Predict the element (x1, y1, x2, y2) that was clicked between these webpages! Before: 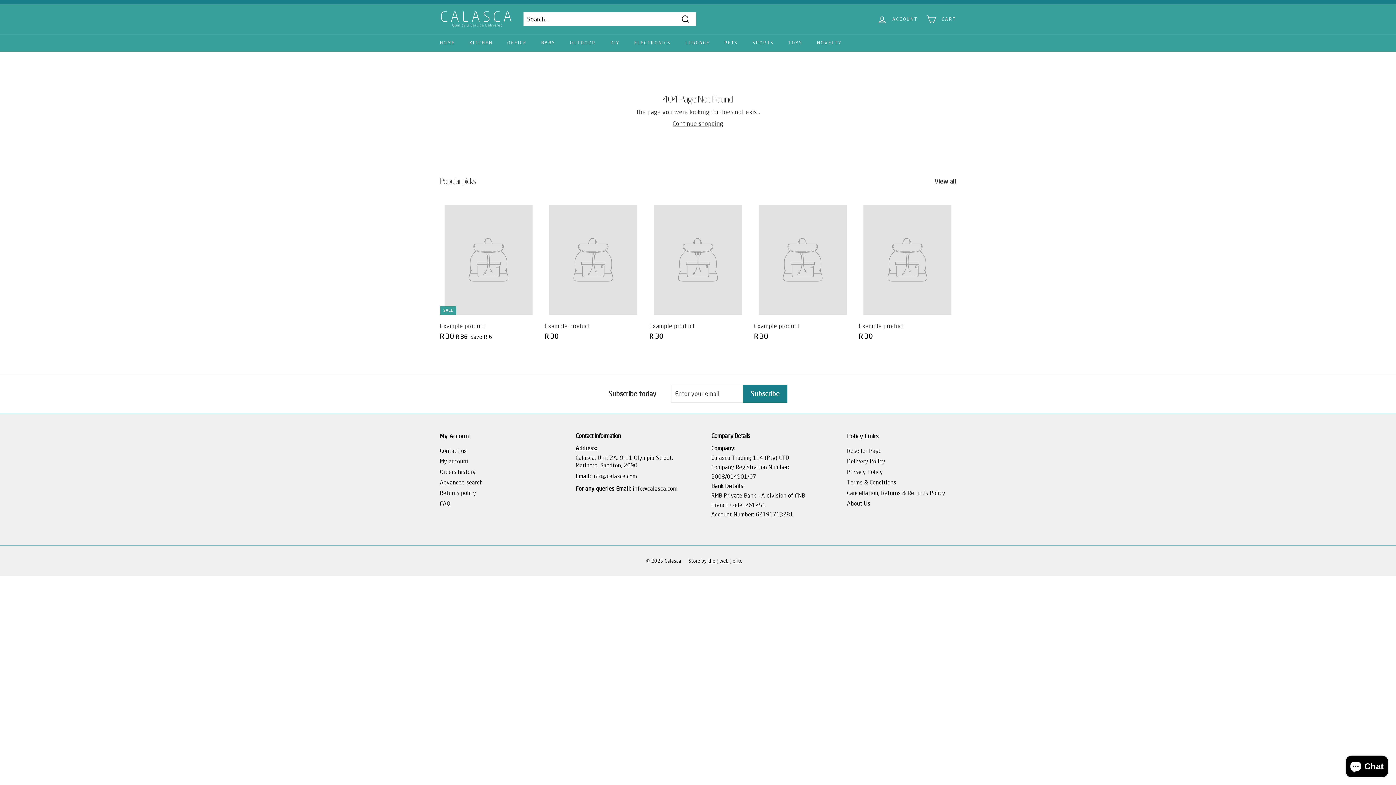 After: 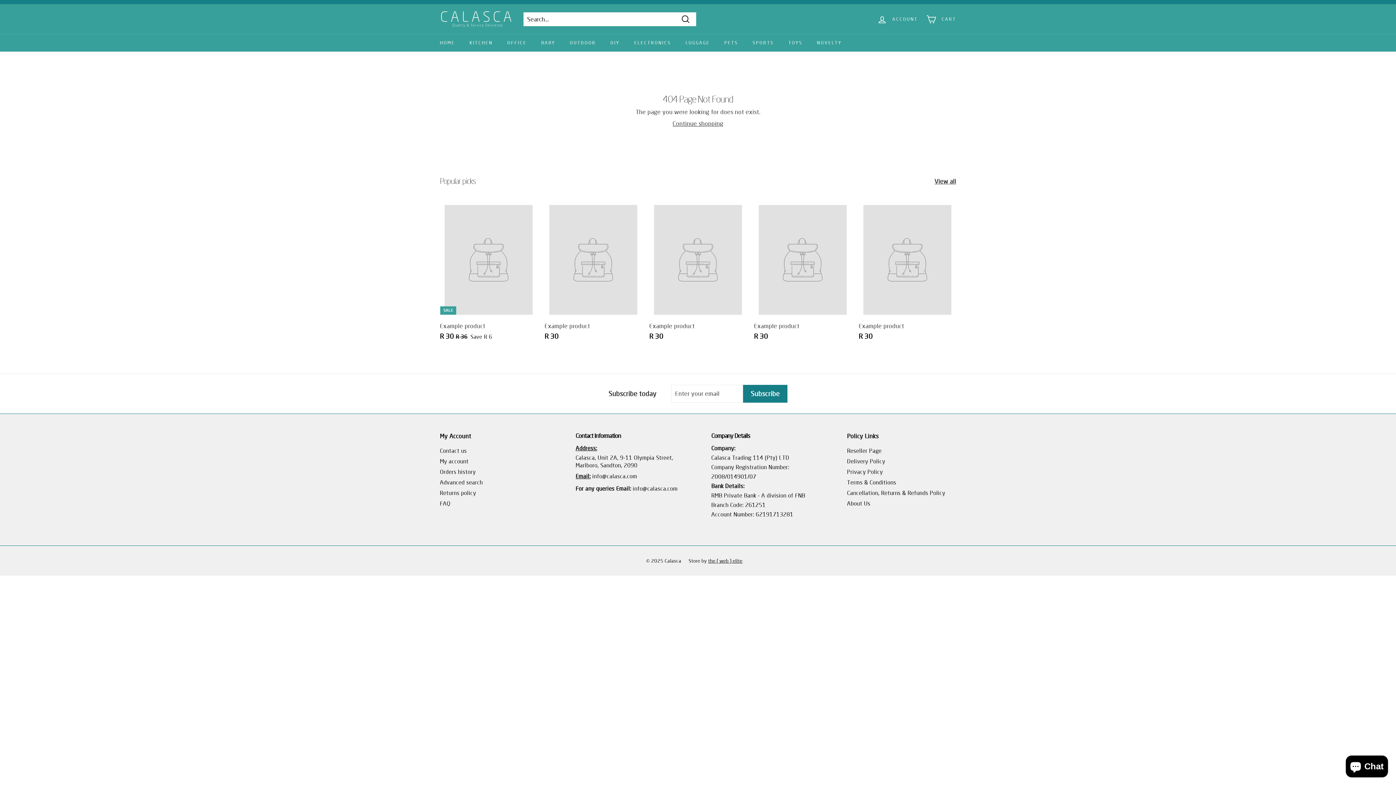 Action: bbox: (754, 200, 851, 348) label: Example product
R 30
R 30